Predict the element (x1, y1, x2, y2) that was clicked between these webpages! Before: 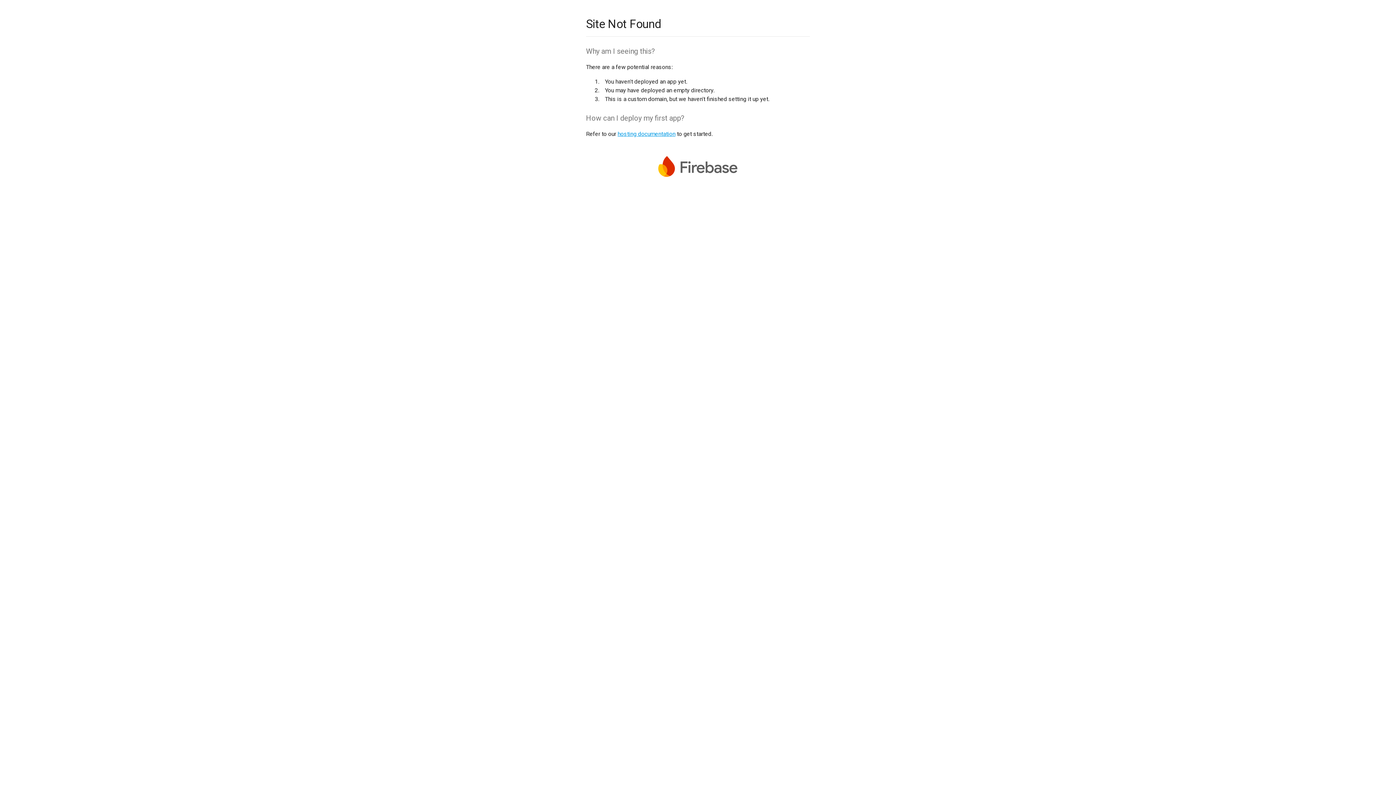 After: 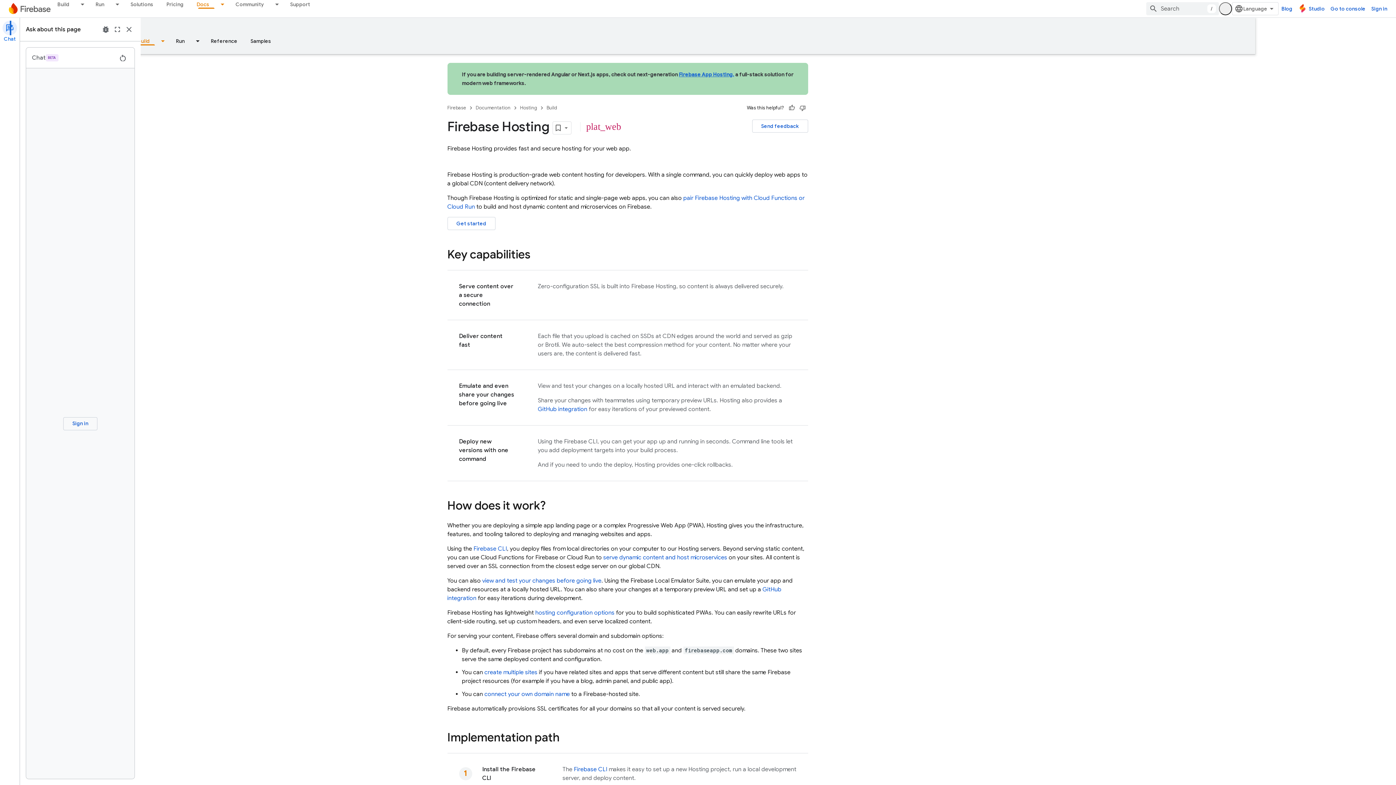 Action: label: hosting documentation bbox: (617, 130, 675, 137)